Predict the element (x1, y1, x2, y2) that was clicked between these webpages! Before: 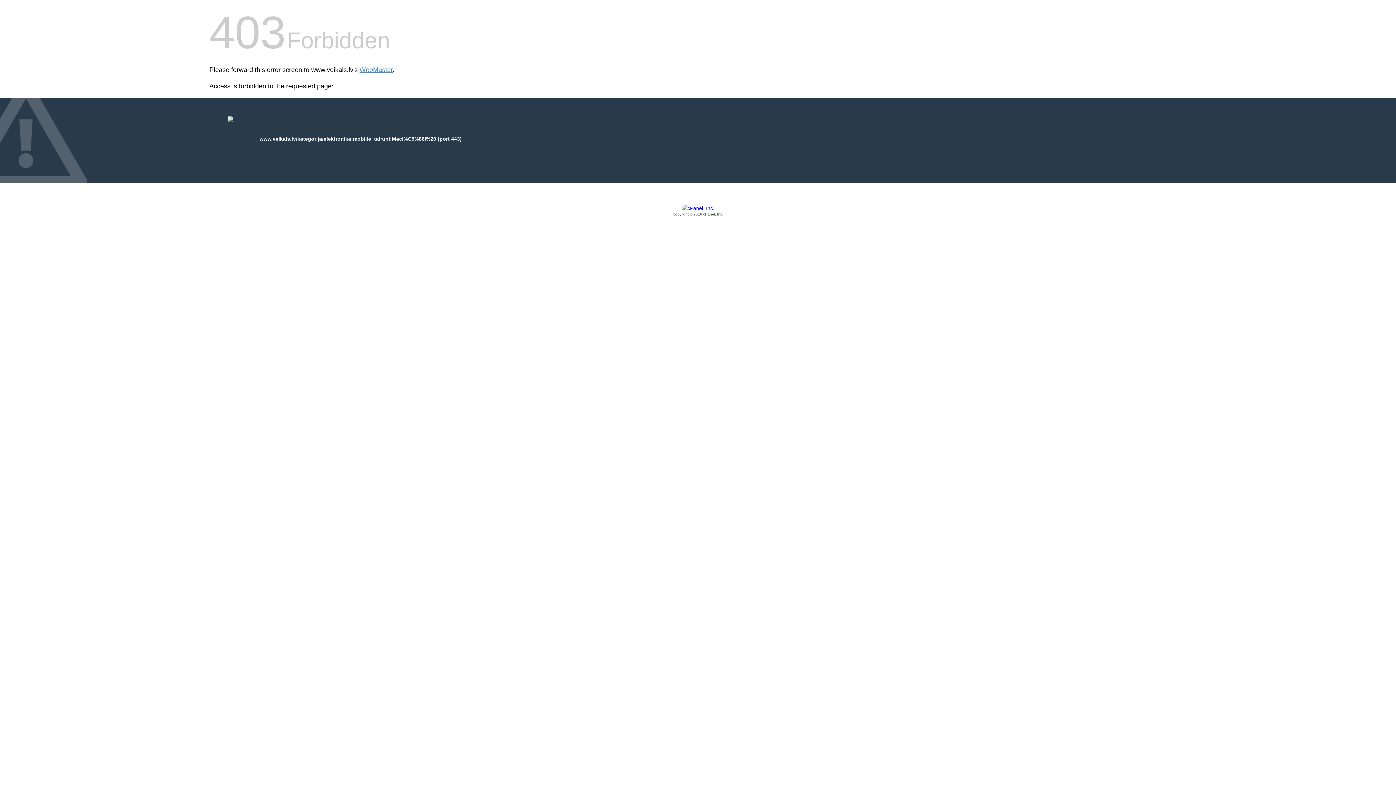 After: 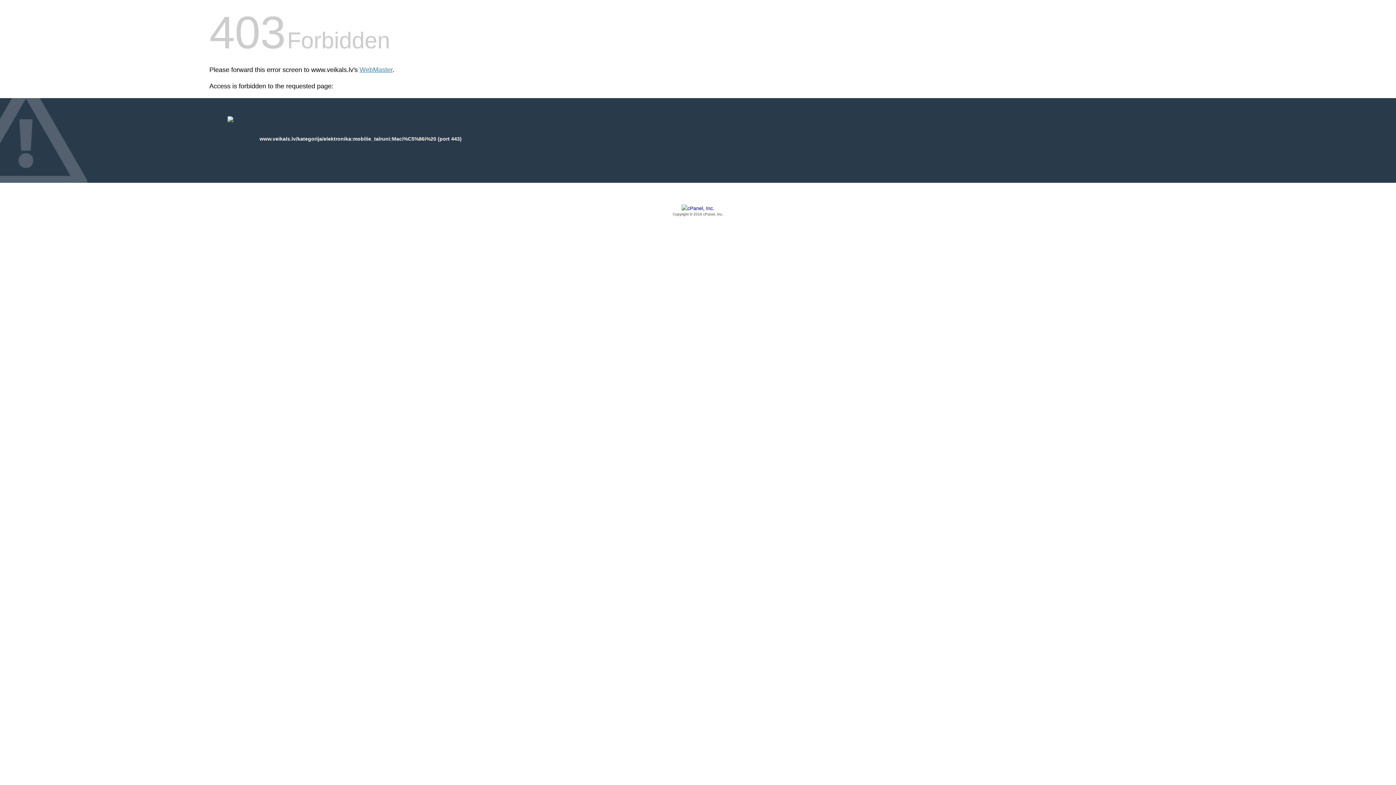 Action: bbox: (209, 205, 1186, 217) label: Copyright © 2016 cPanel, Inc.